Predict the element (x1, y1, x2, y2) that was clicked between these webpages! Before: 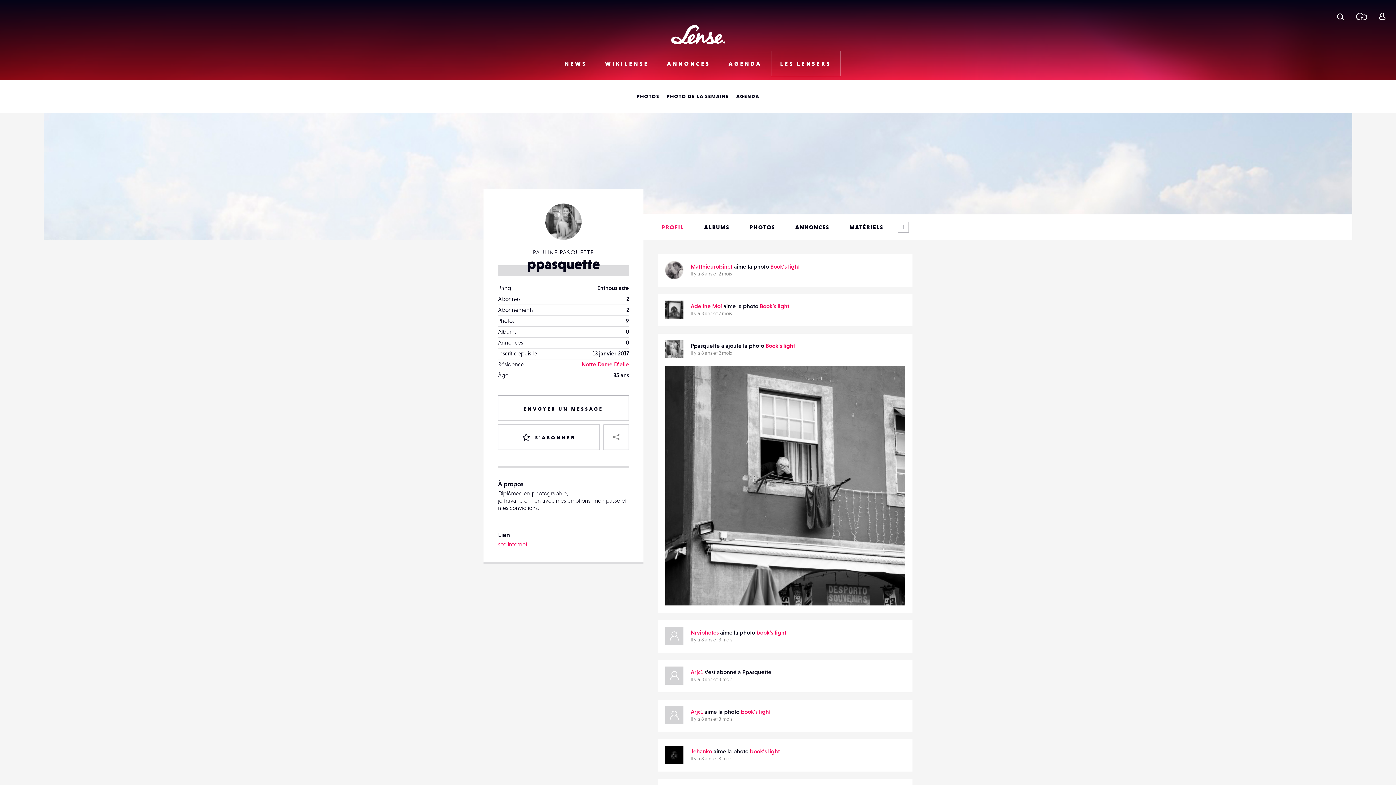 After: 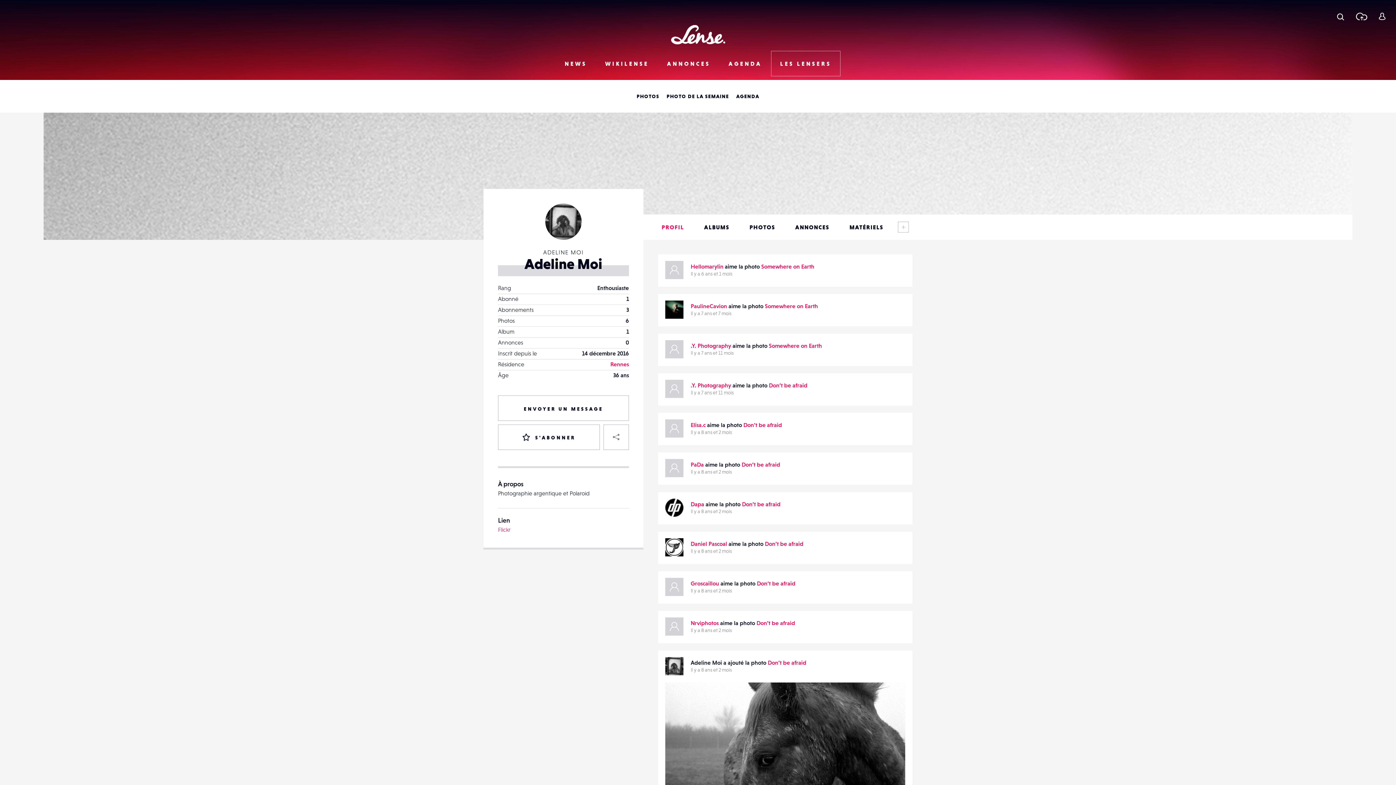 Action: label: Adeline Moi bbox: (690, 302, 722, 309)